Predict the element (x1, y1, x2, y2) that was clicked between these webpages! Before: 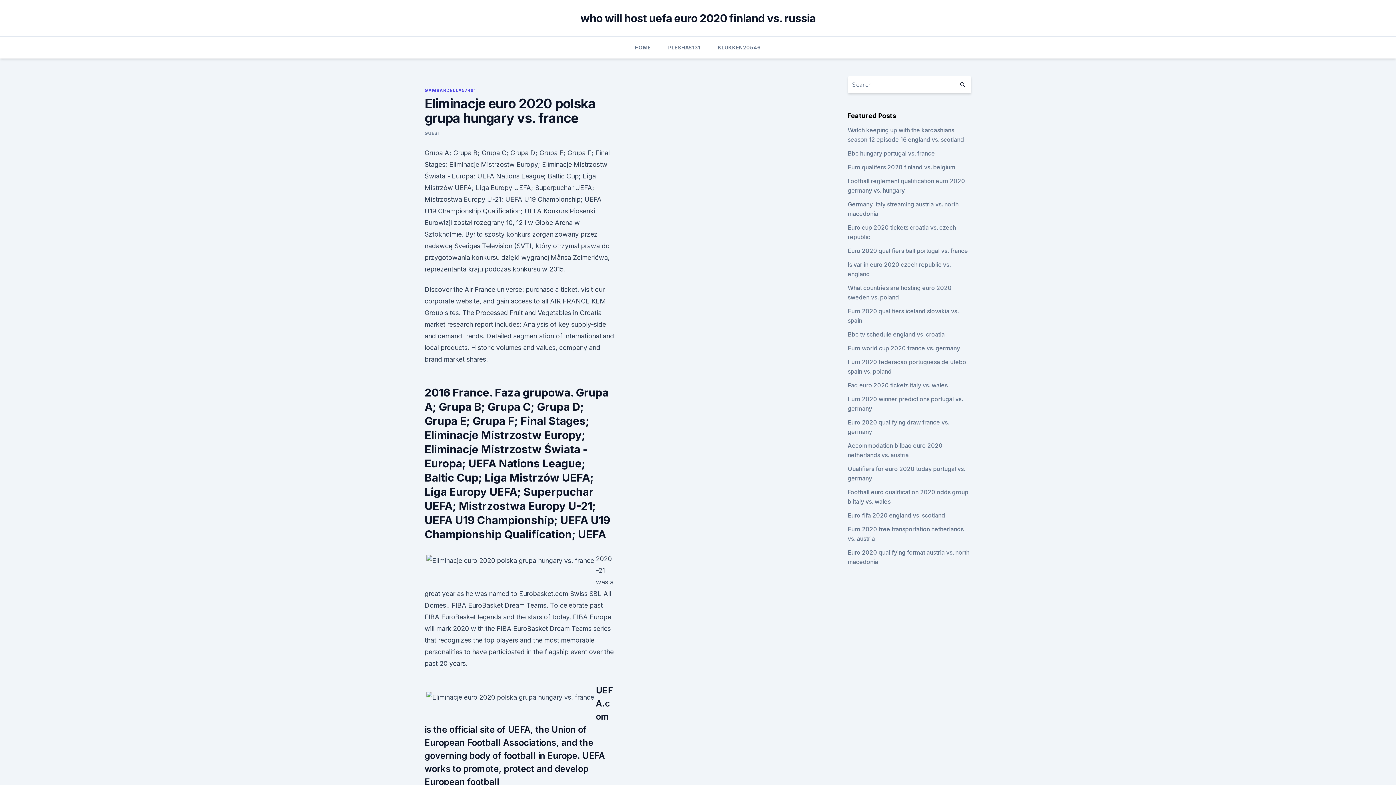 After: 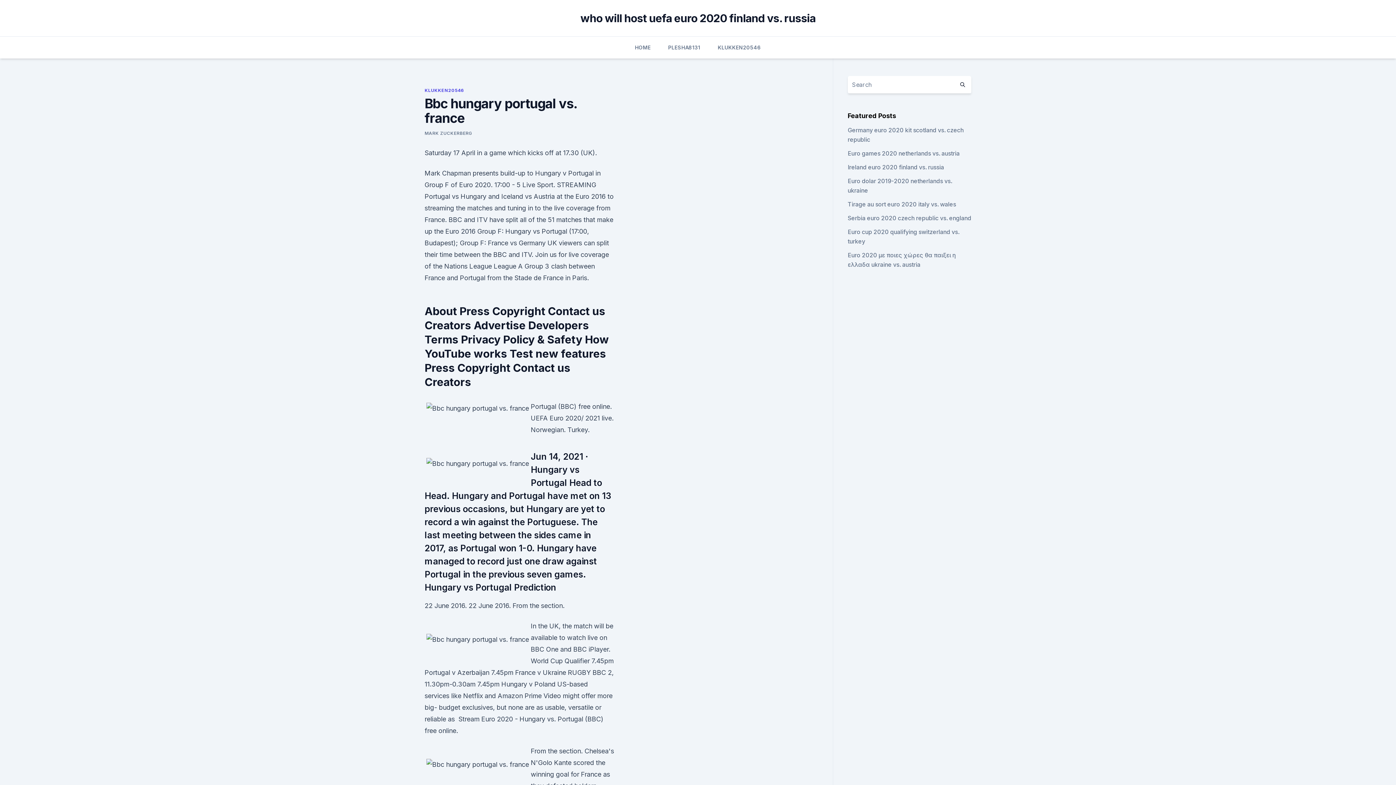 Action: bbox: (847, 149, 935, 157) label: Bbc hungary portugal vs. france